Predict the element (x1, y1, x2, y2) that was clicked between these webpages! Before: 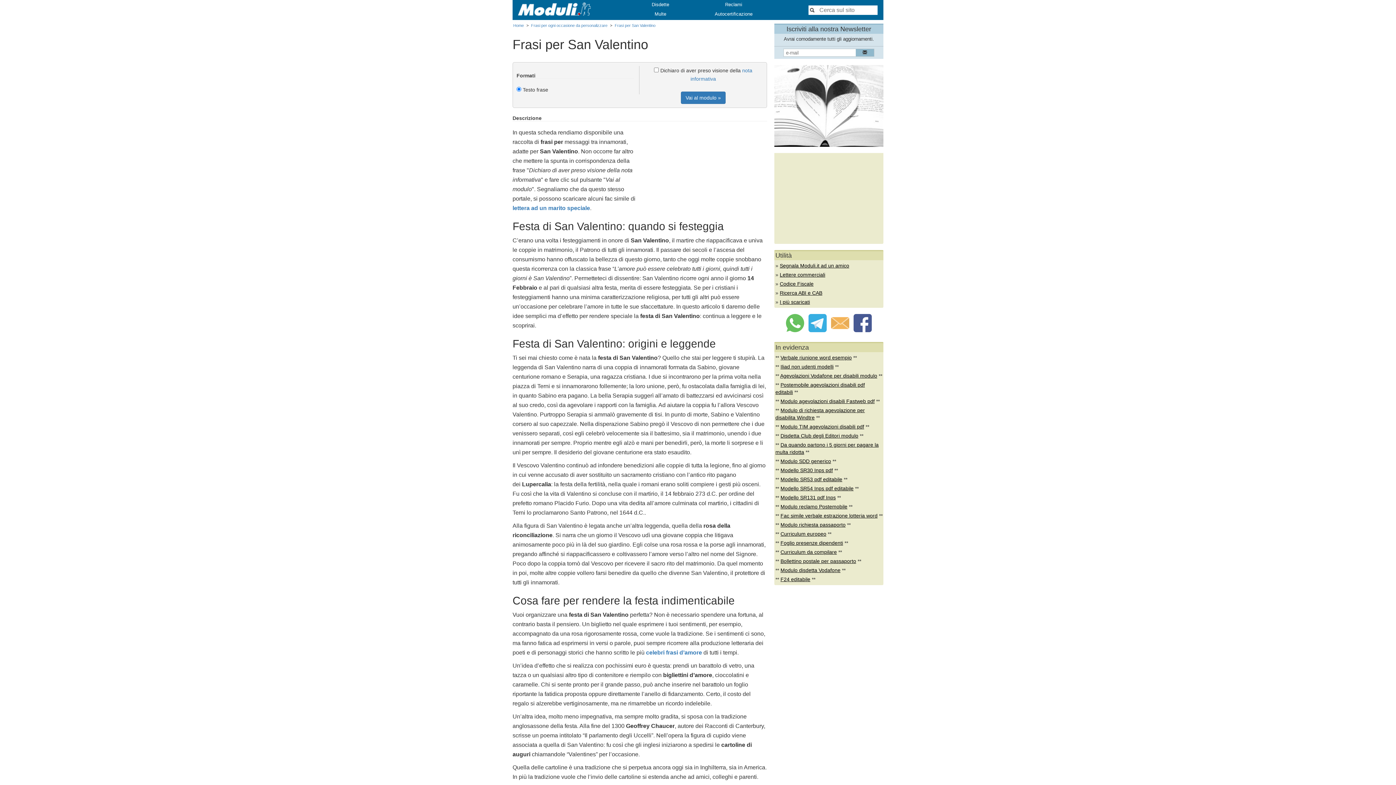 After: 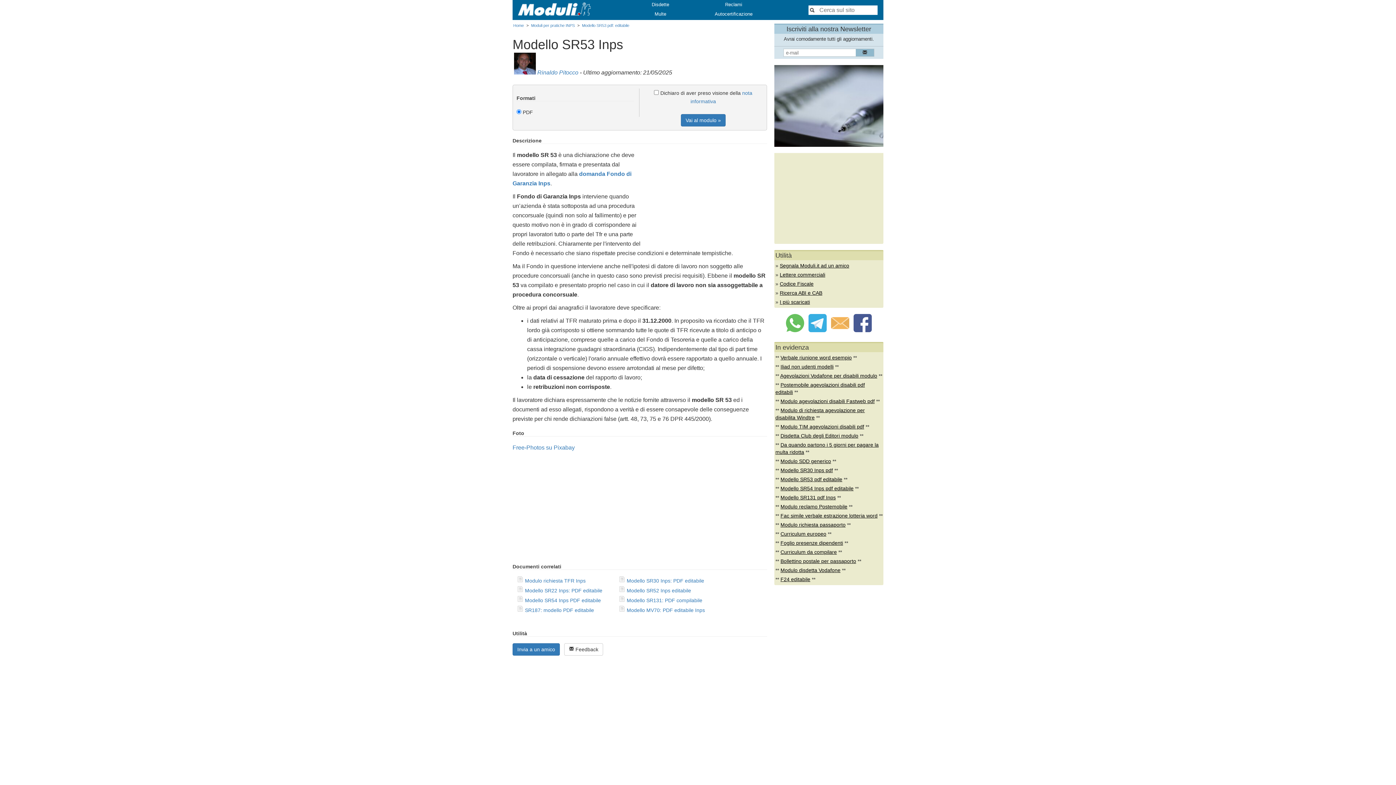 Action: bbox: (780, 476, 842, 482) label: Modello SR53 pdf editabile